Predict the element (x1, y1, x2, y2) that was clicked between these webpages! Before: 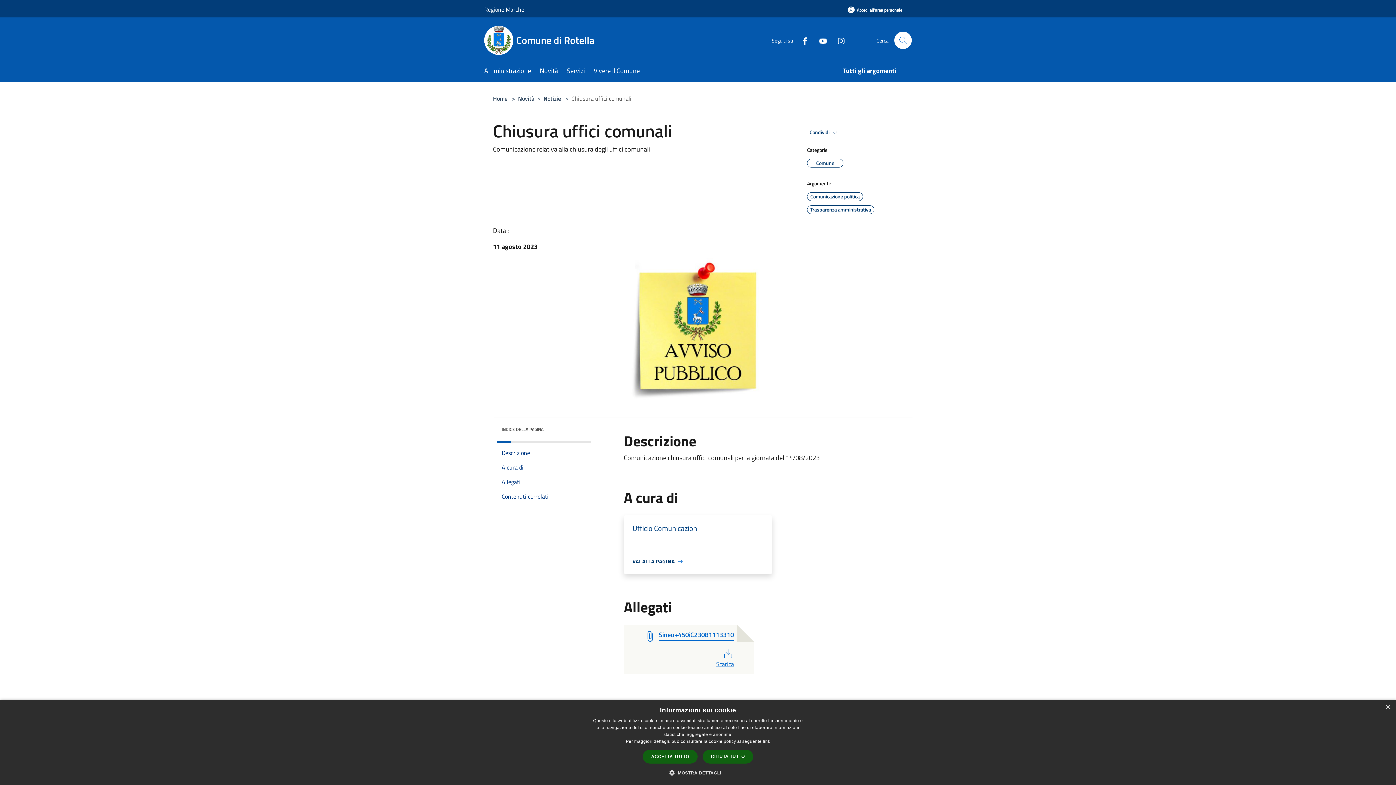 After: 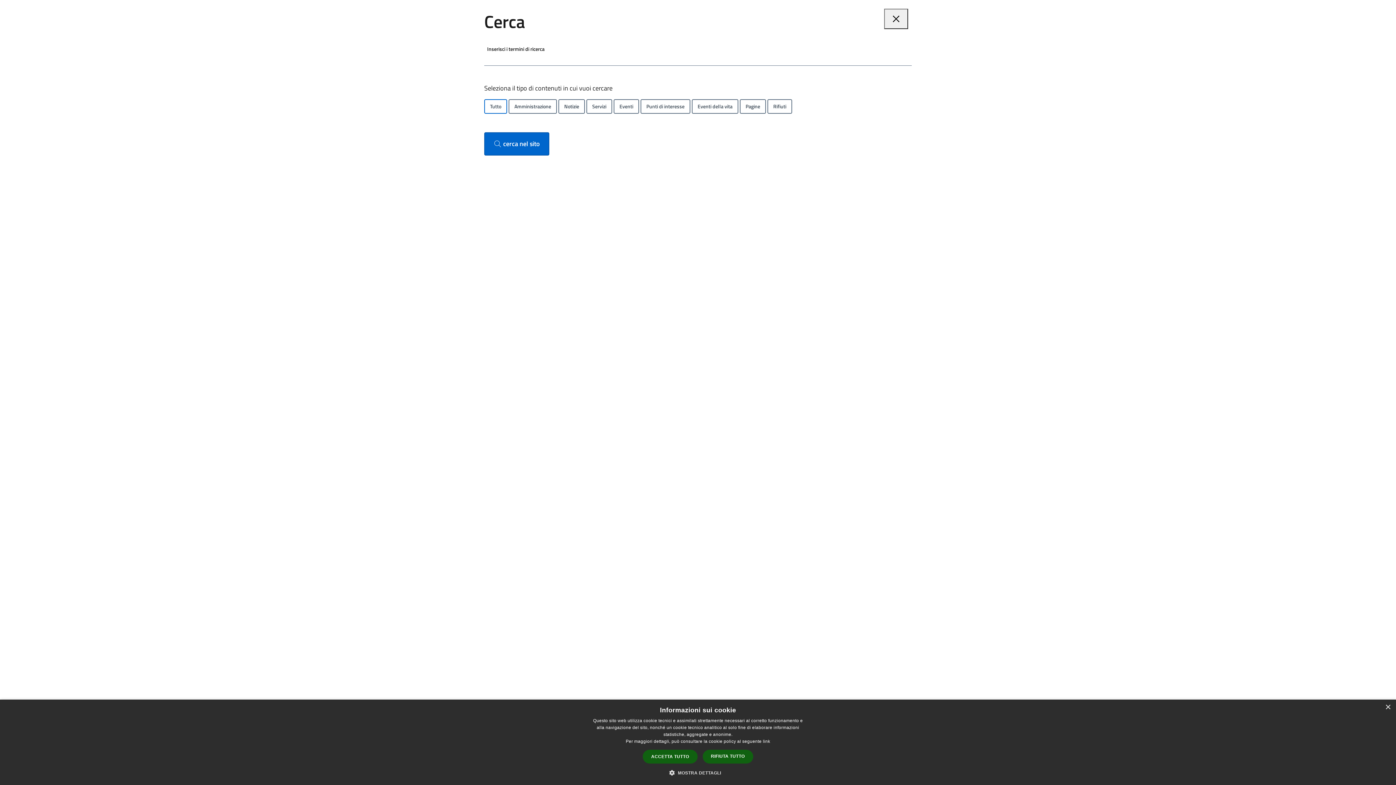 Action: label: Cerca bbox: (894, 31, 912, 49)